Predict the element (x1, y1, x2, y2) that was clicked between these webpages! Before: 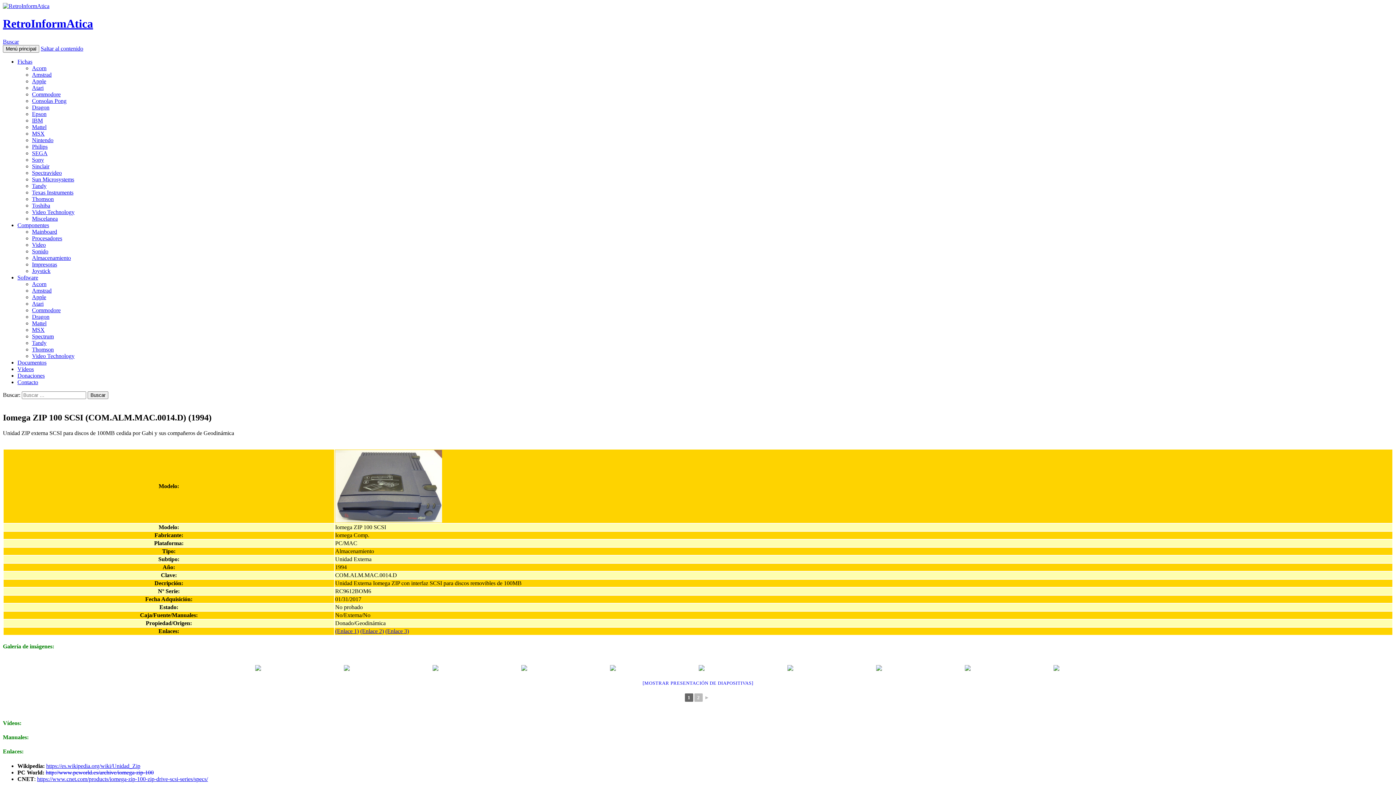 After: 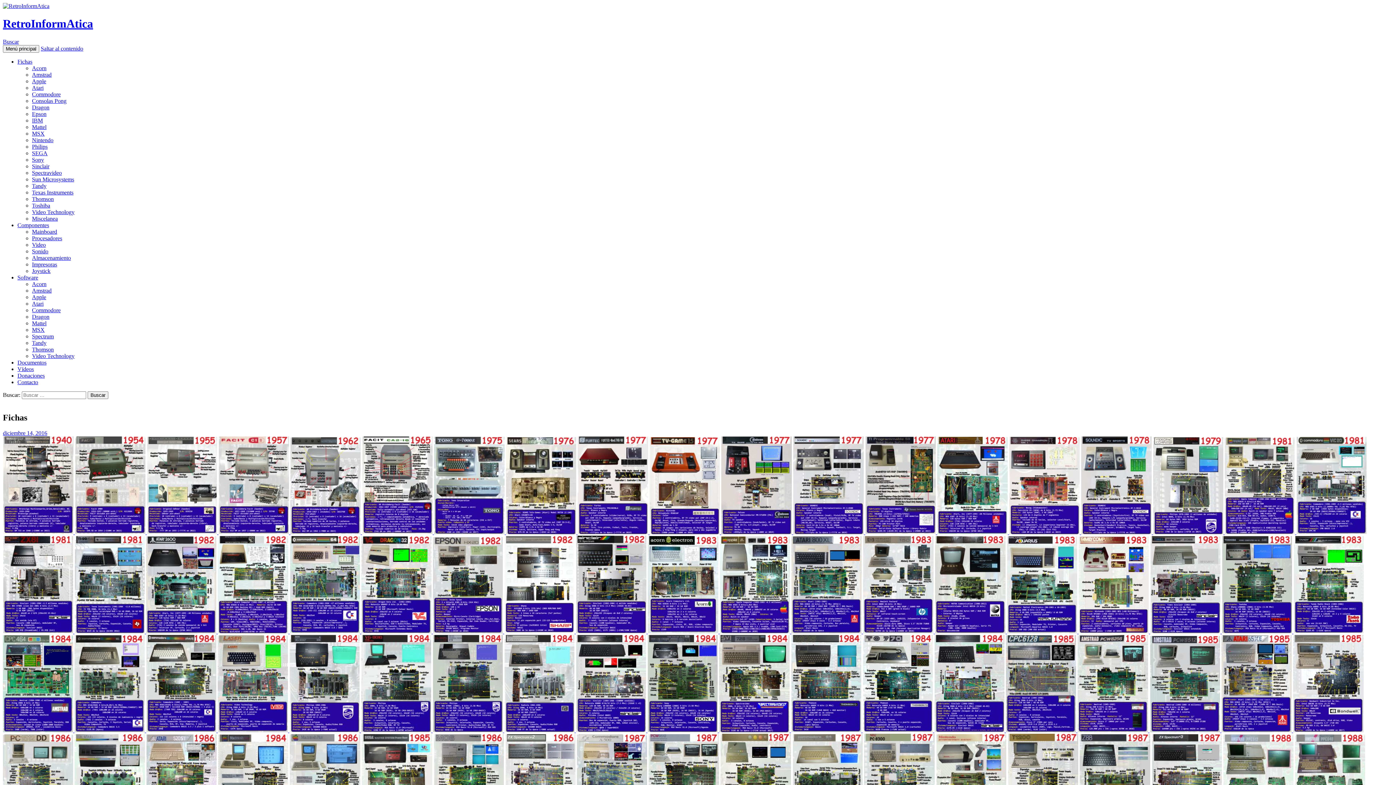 Action: label: Fichas bbox: (17, 58, 32, 64)